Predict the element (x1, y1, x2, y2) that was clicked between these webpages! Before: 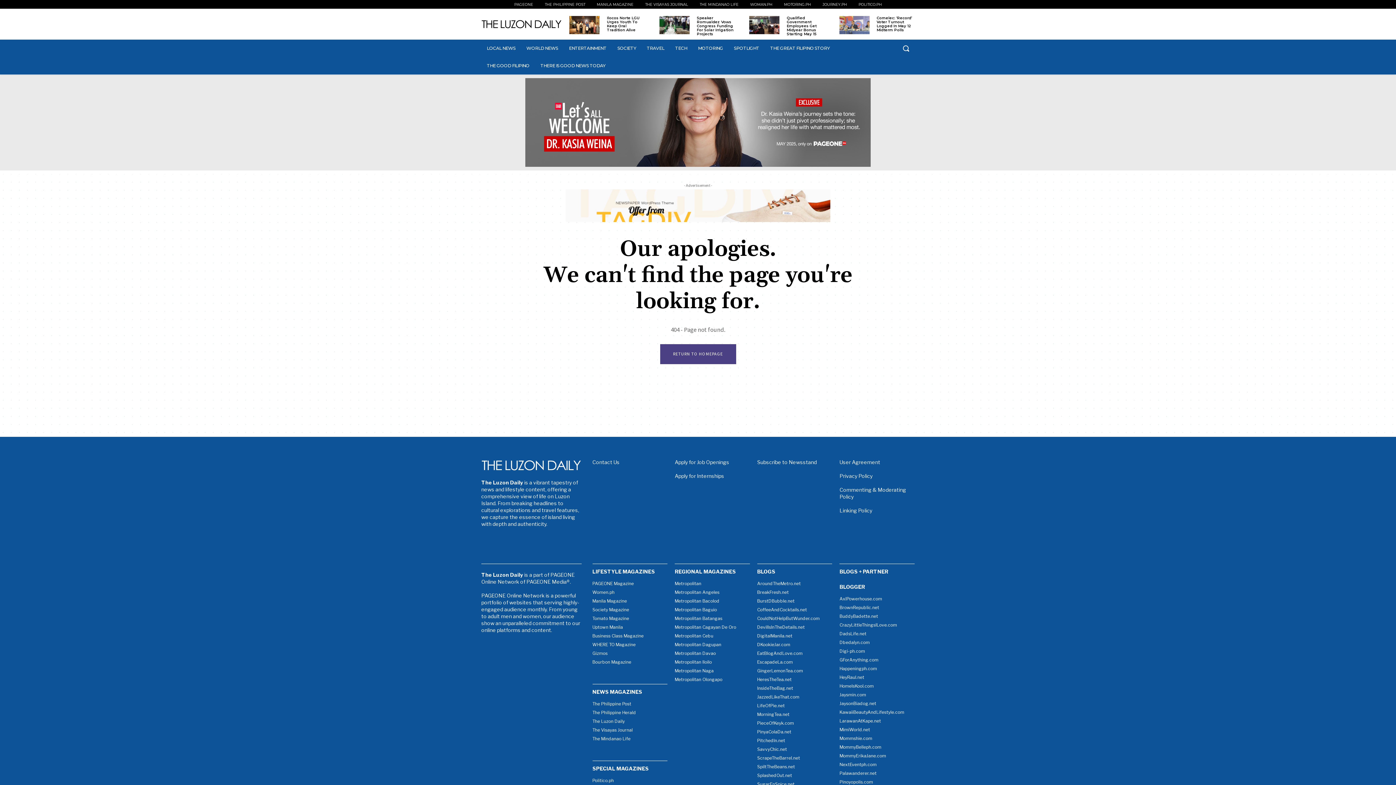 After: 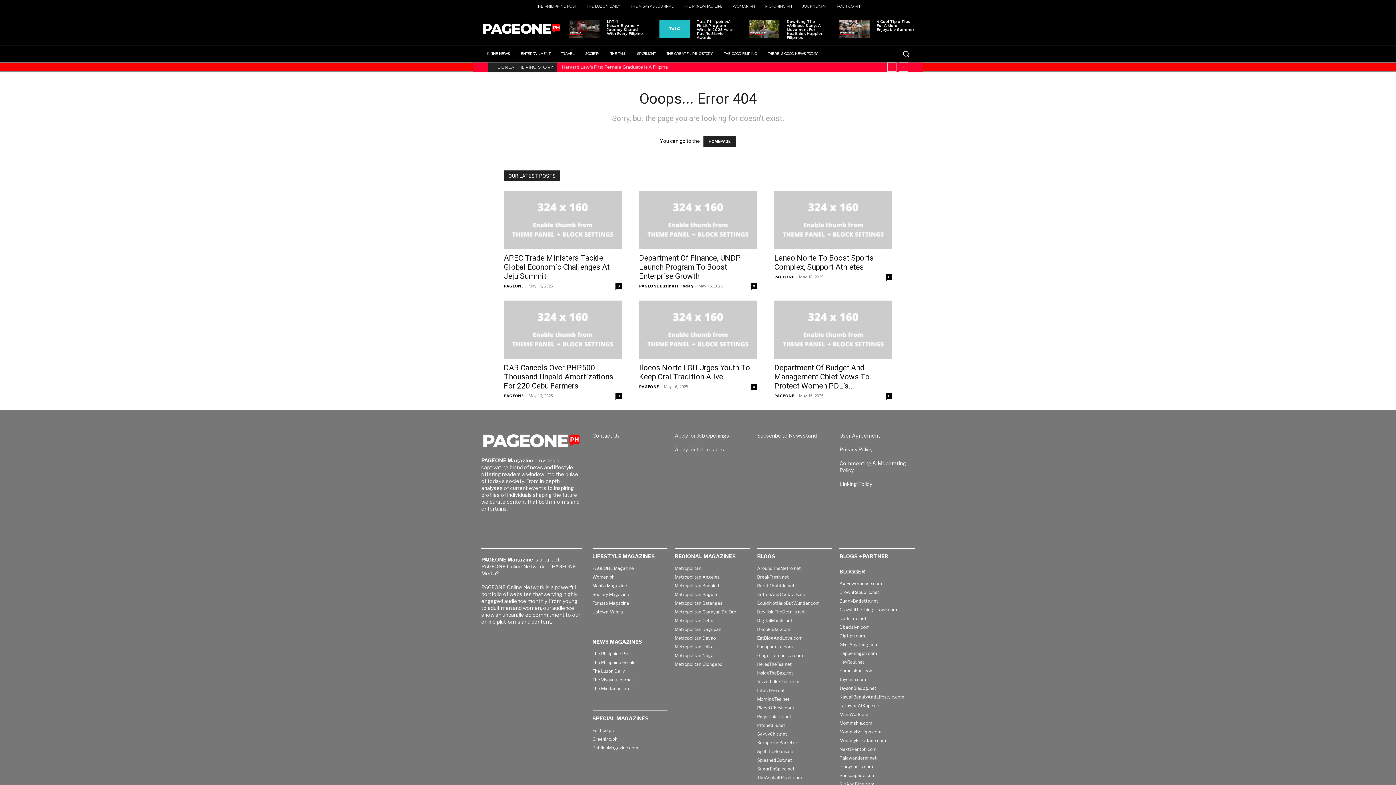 Action: label: Contact Us bbox: (592, 459, 619, 465)